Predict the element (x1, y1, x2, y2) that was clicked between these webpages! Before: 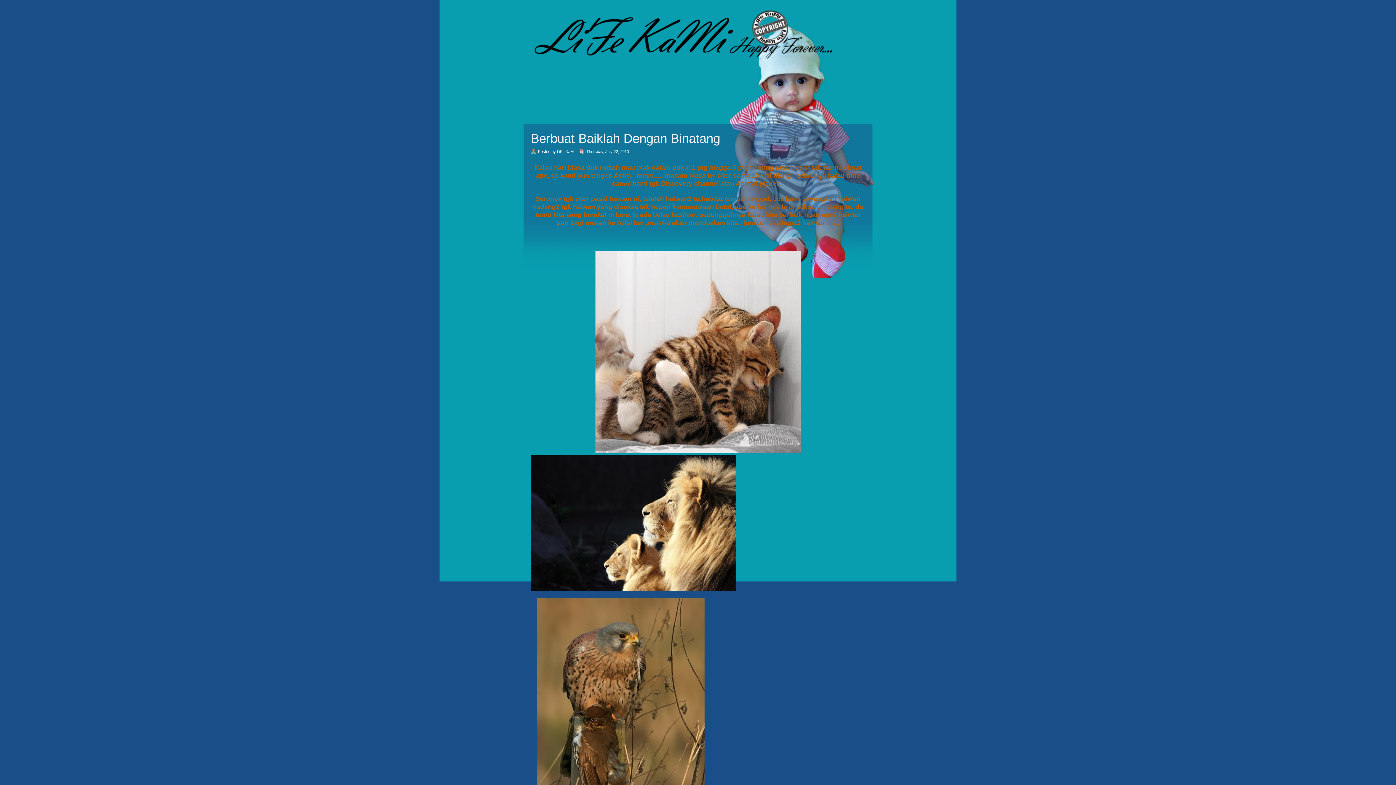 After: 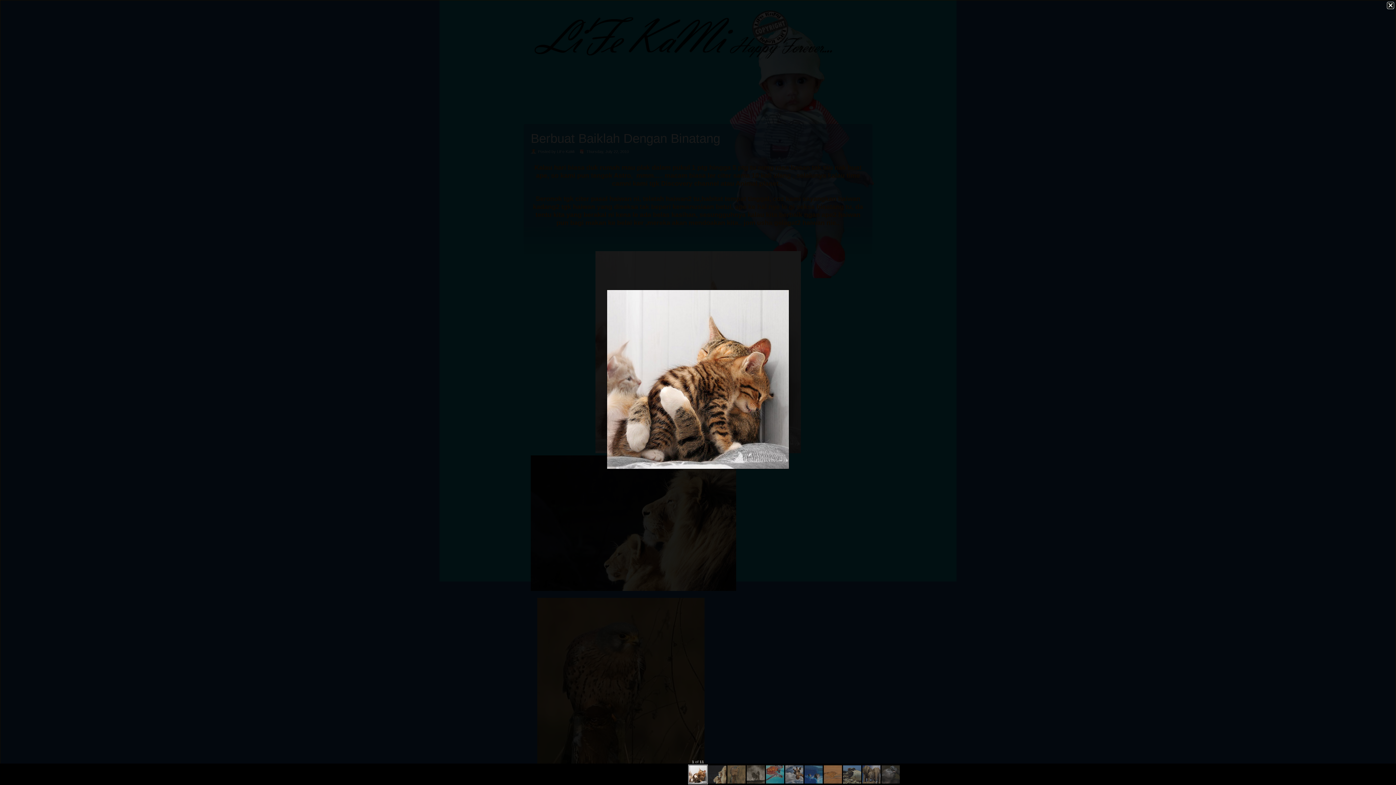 Action: bbox: (595, 449, 800, 454)